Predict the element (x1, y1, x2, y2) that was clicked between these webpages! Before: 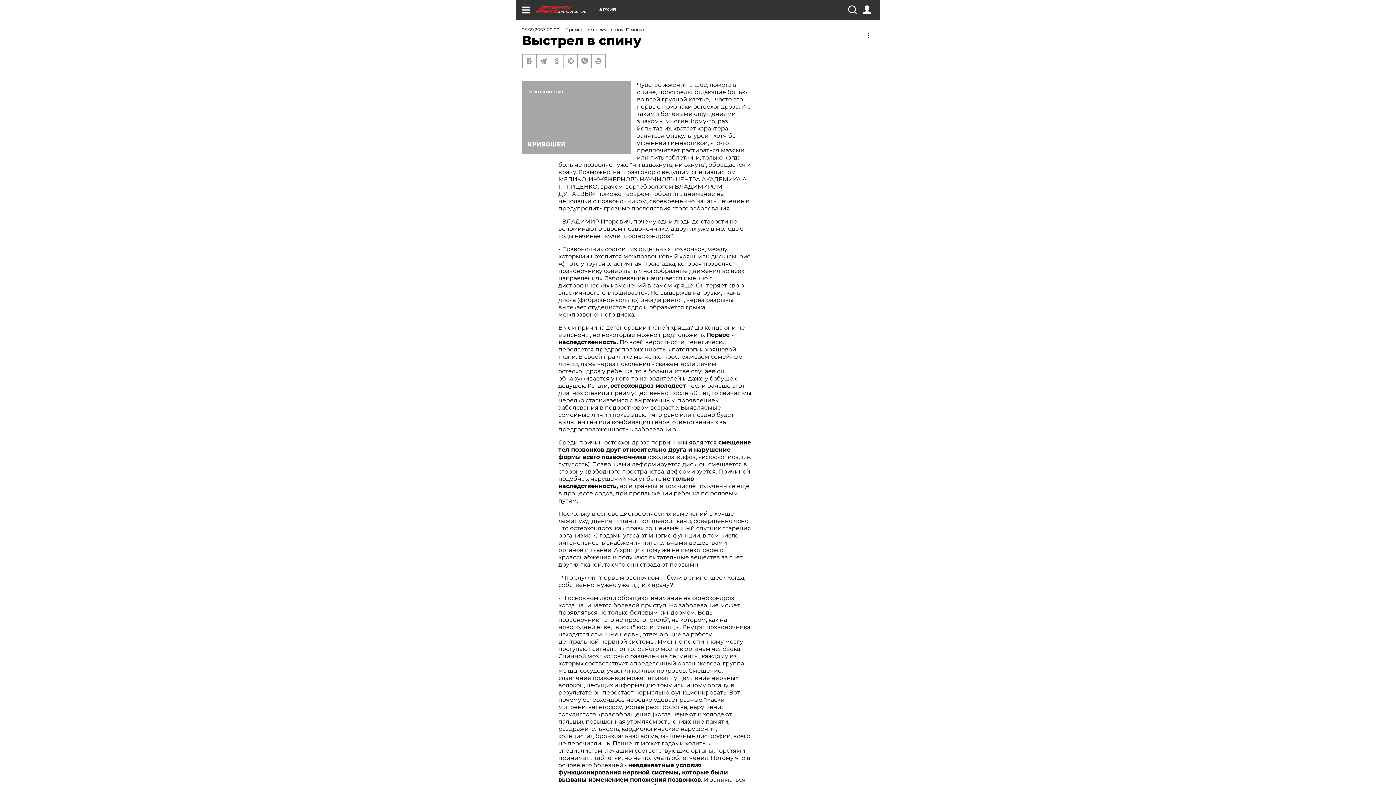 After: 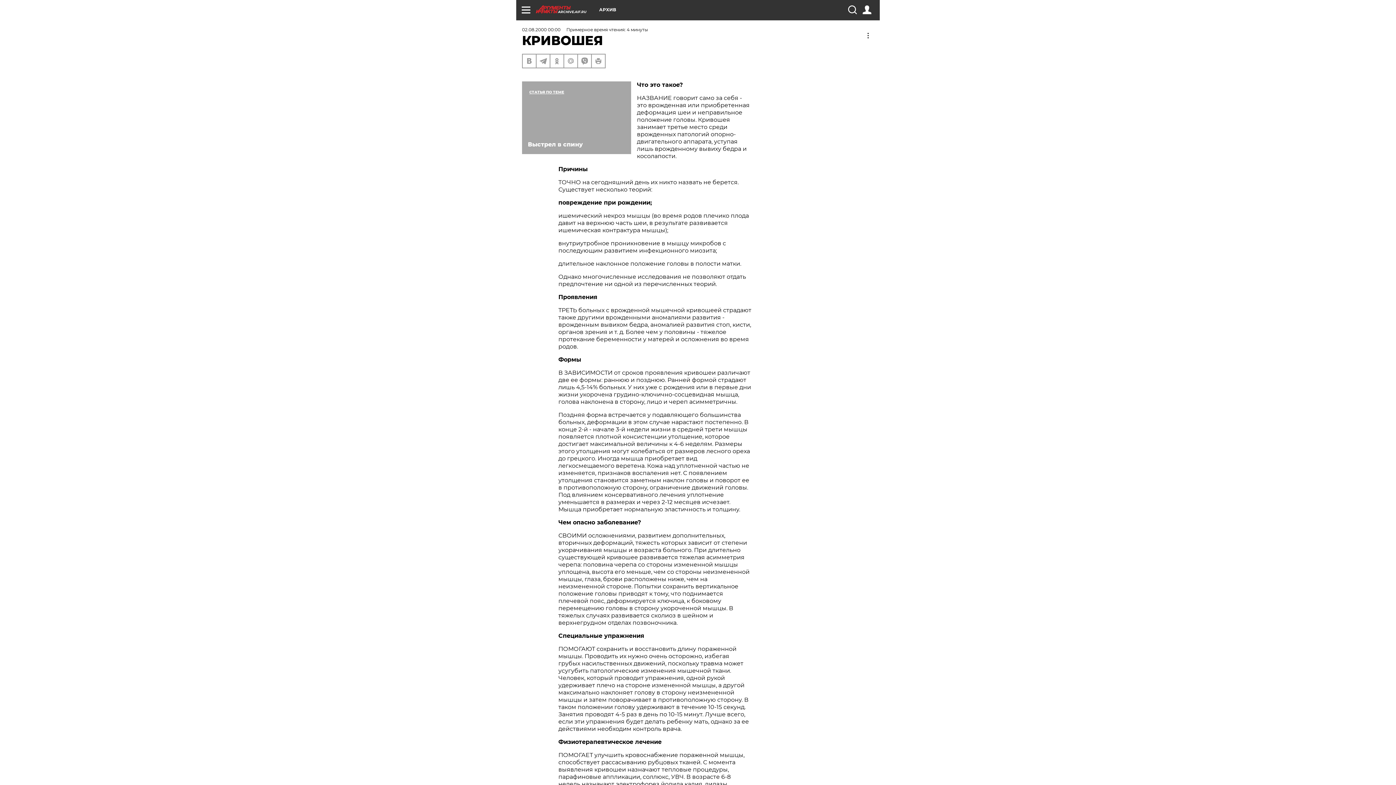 Action: bbox: (522, 81, 631, 154) label: КРИВОШЕЯ